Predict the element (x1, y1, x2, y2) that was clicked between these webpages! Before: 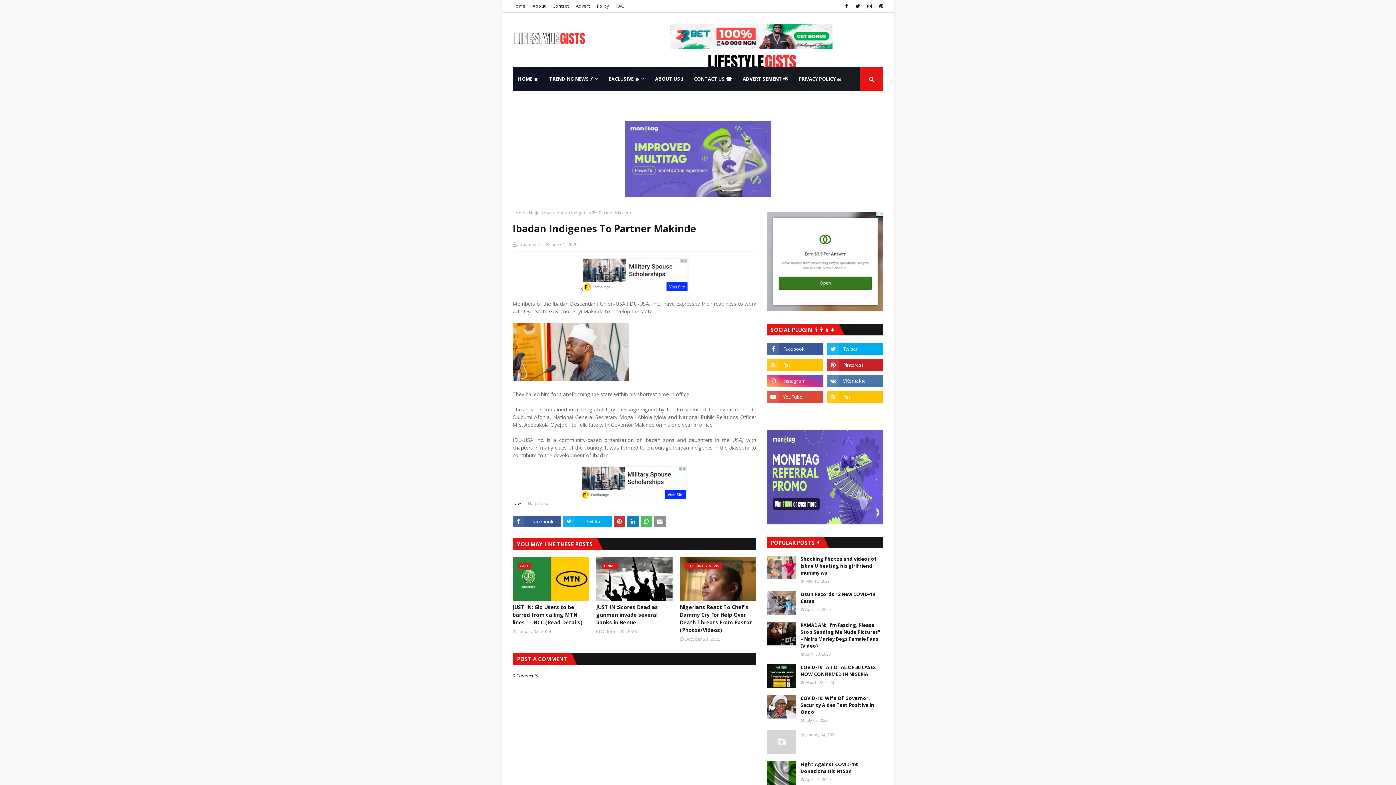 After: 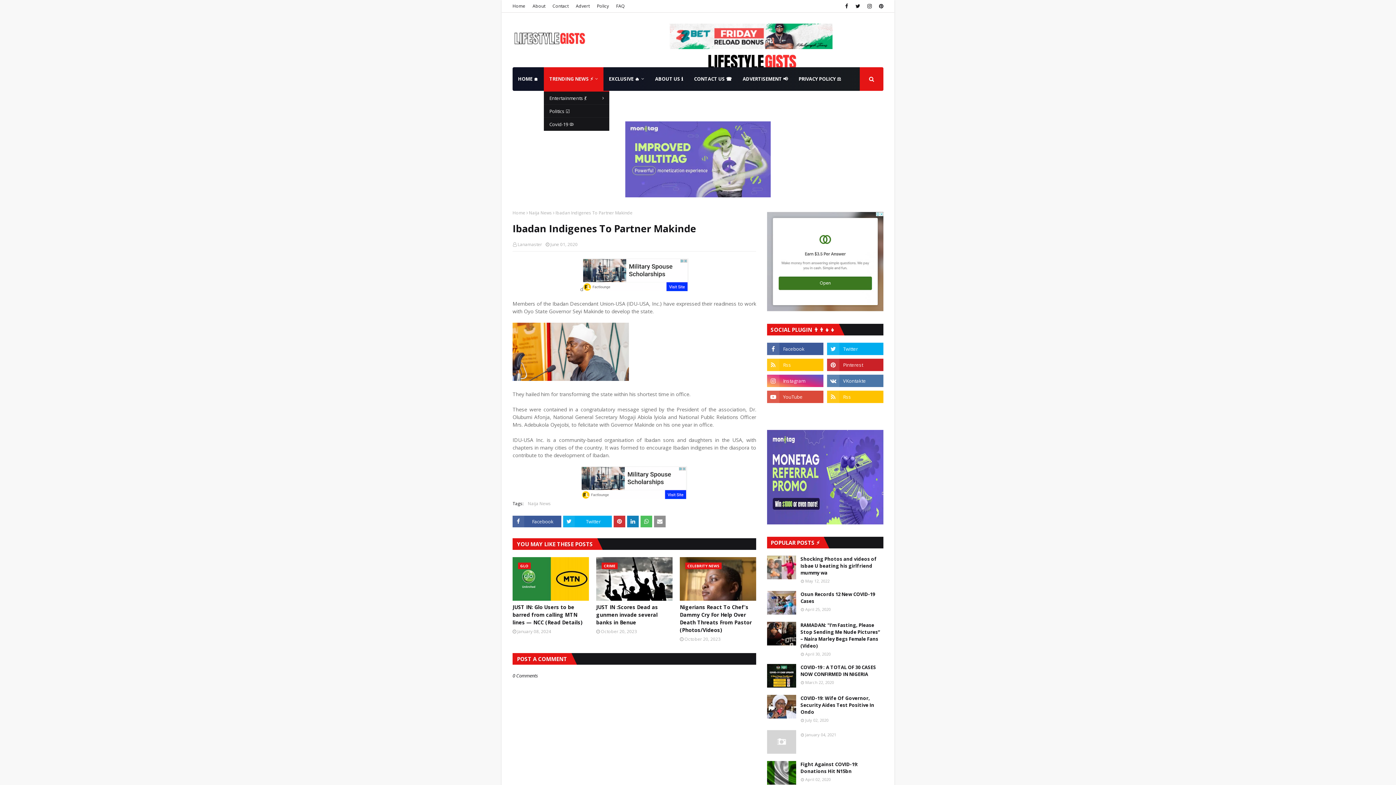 Action: bbox: (544, 67, 603, 90) label: TRENDING NEWS ⚡